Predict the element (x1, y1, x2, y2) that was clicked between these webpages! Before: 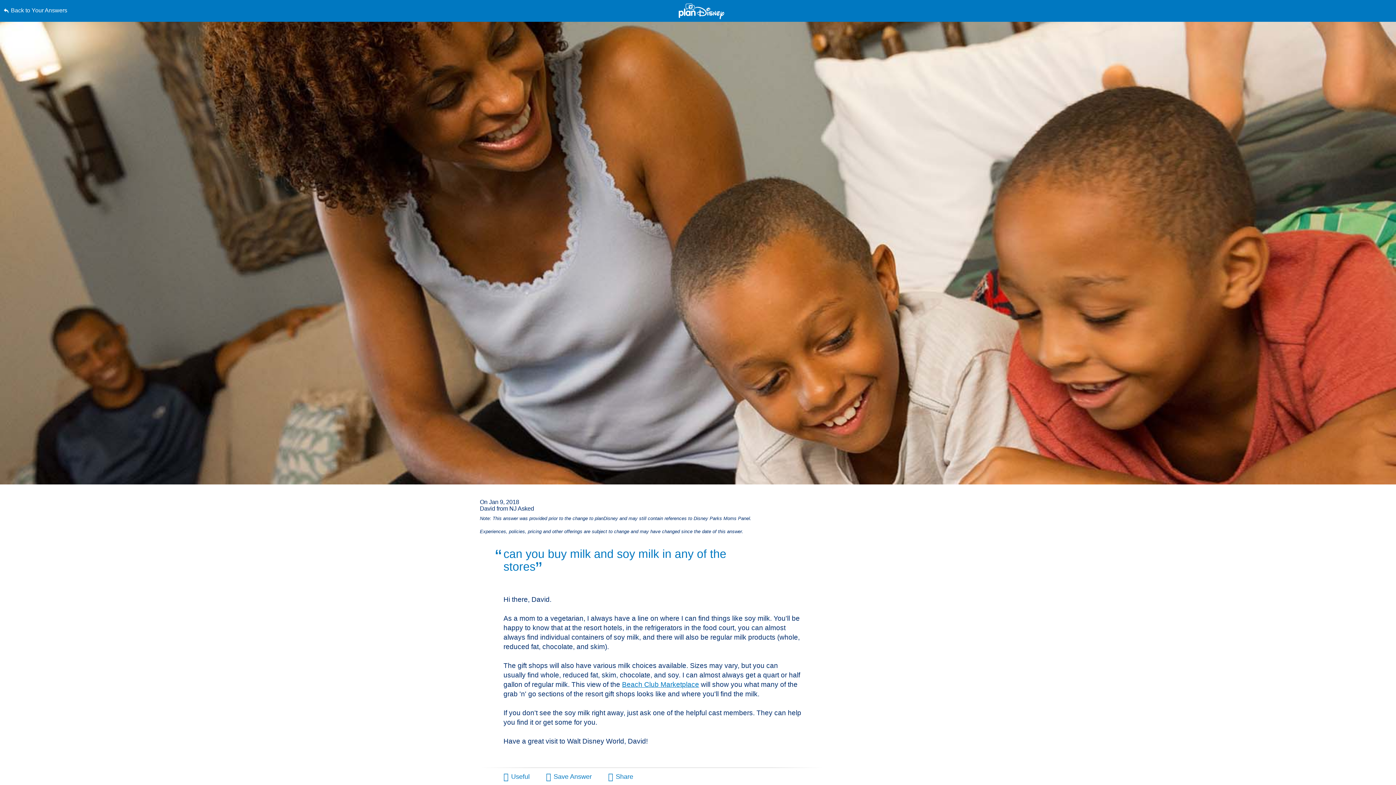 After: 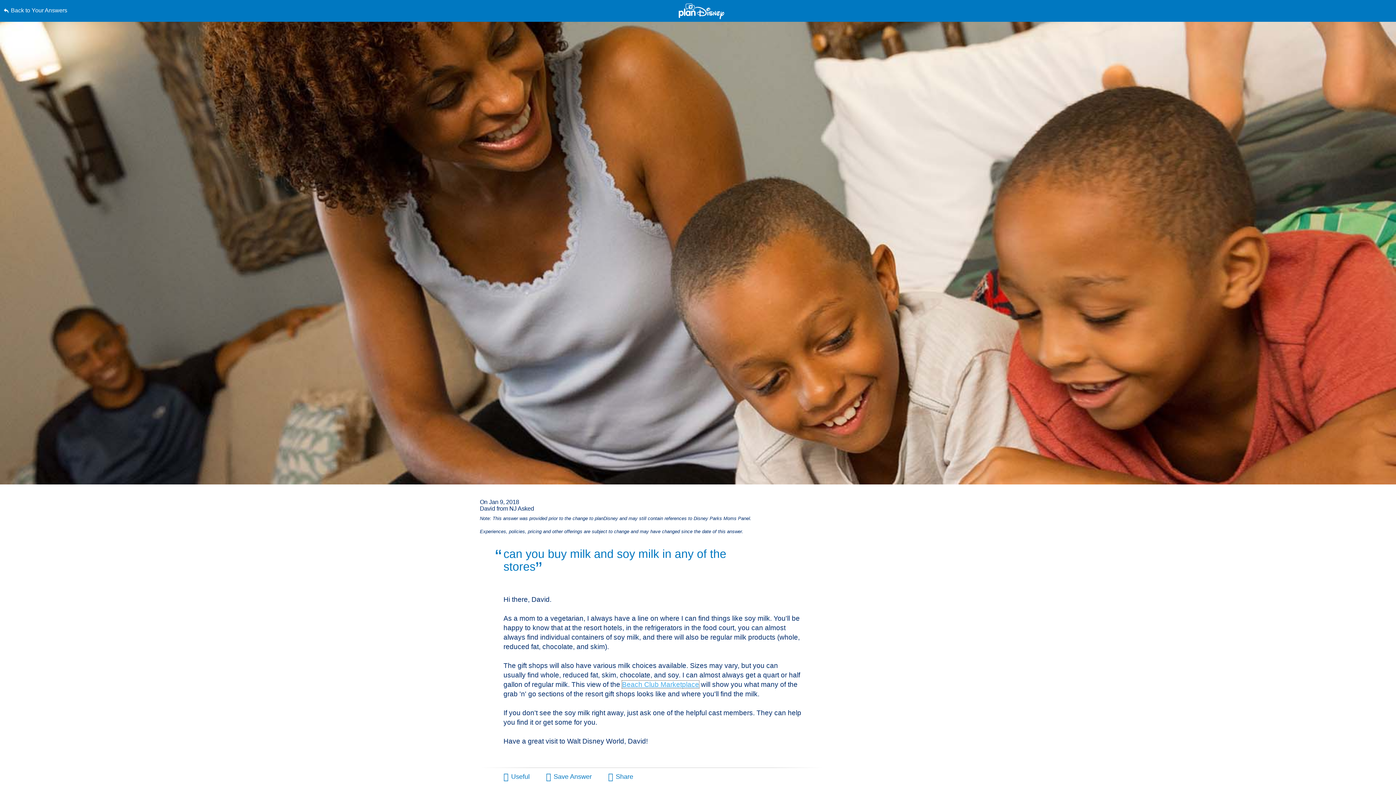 Action: bbox: (622, 681, 699, 688) label: Beach Club Marketplace